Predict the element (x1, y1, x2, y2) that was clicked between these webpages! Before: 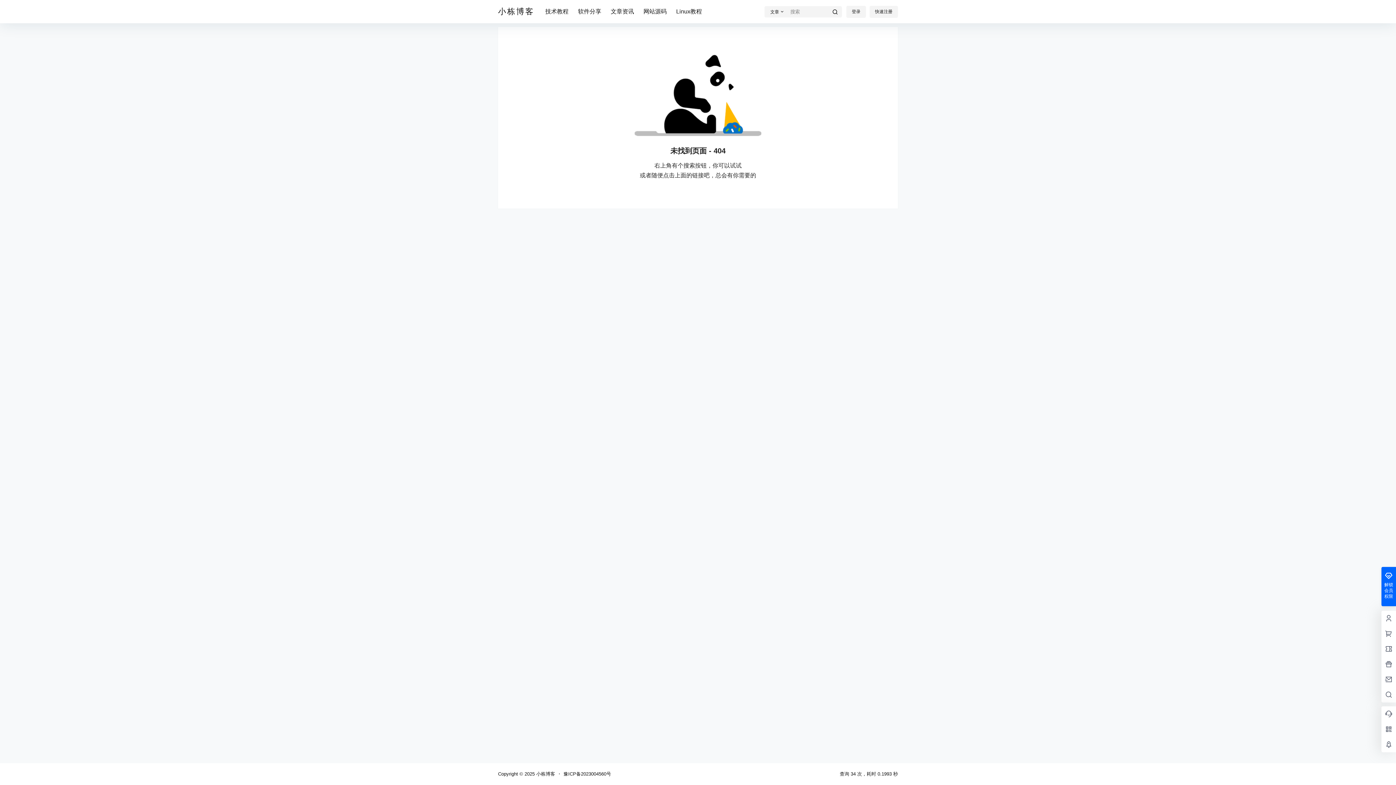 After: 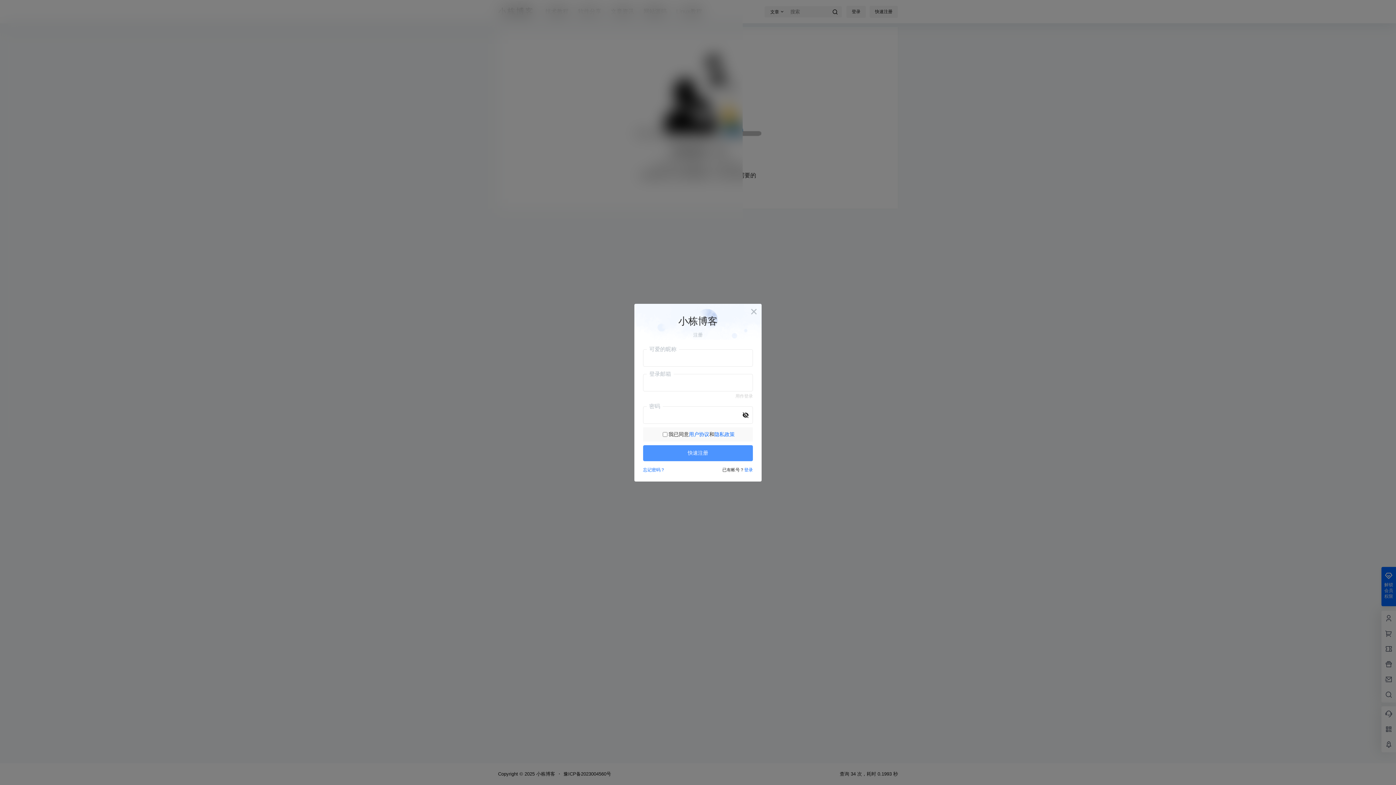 Action: bbox: (869, 5, 898, 17) label: 快速注册